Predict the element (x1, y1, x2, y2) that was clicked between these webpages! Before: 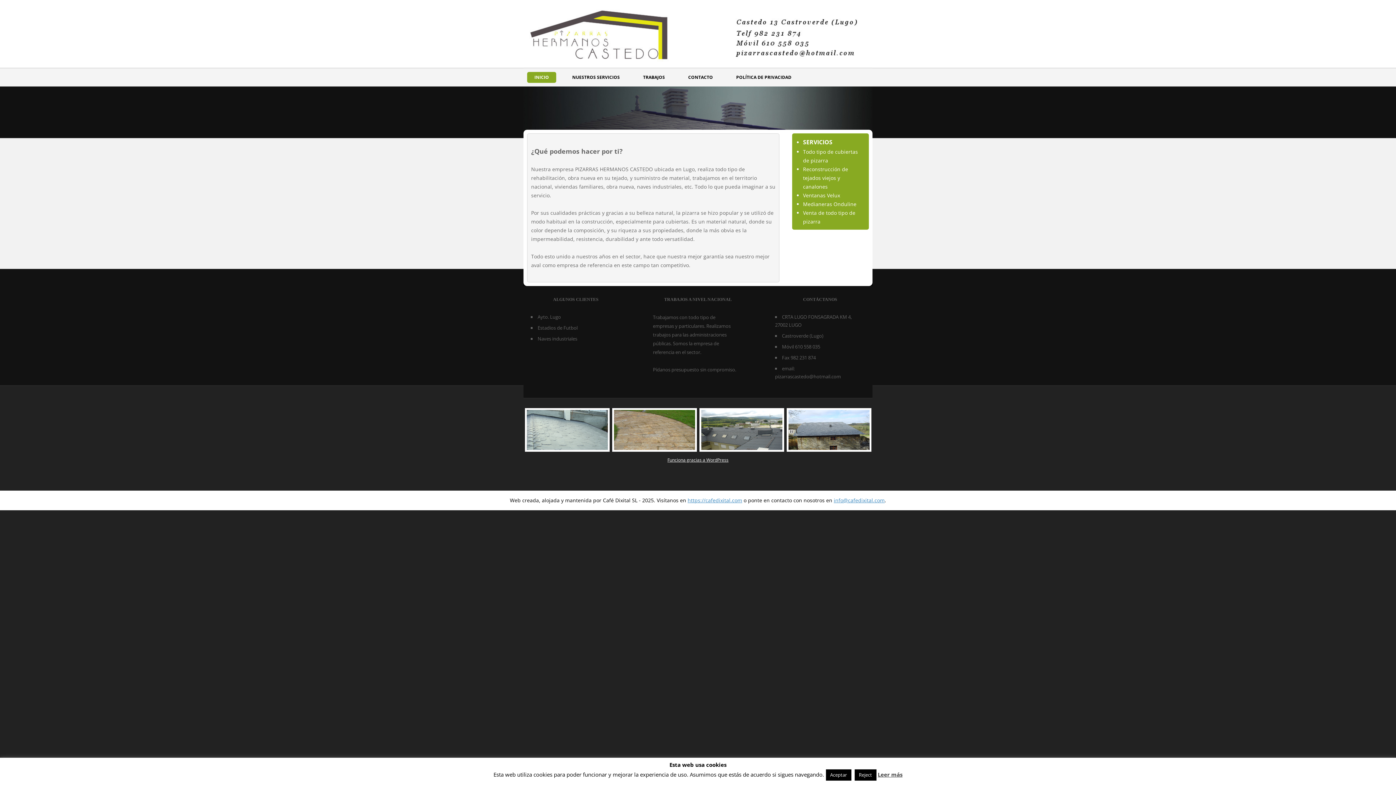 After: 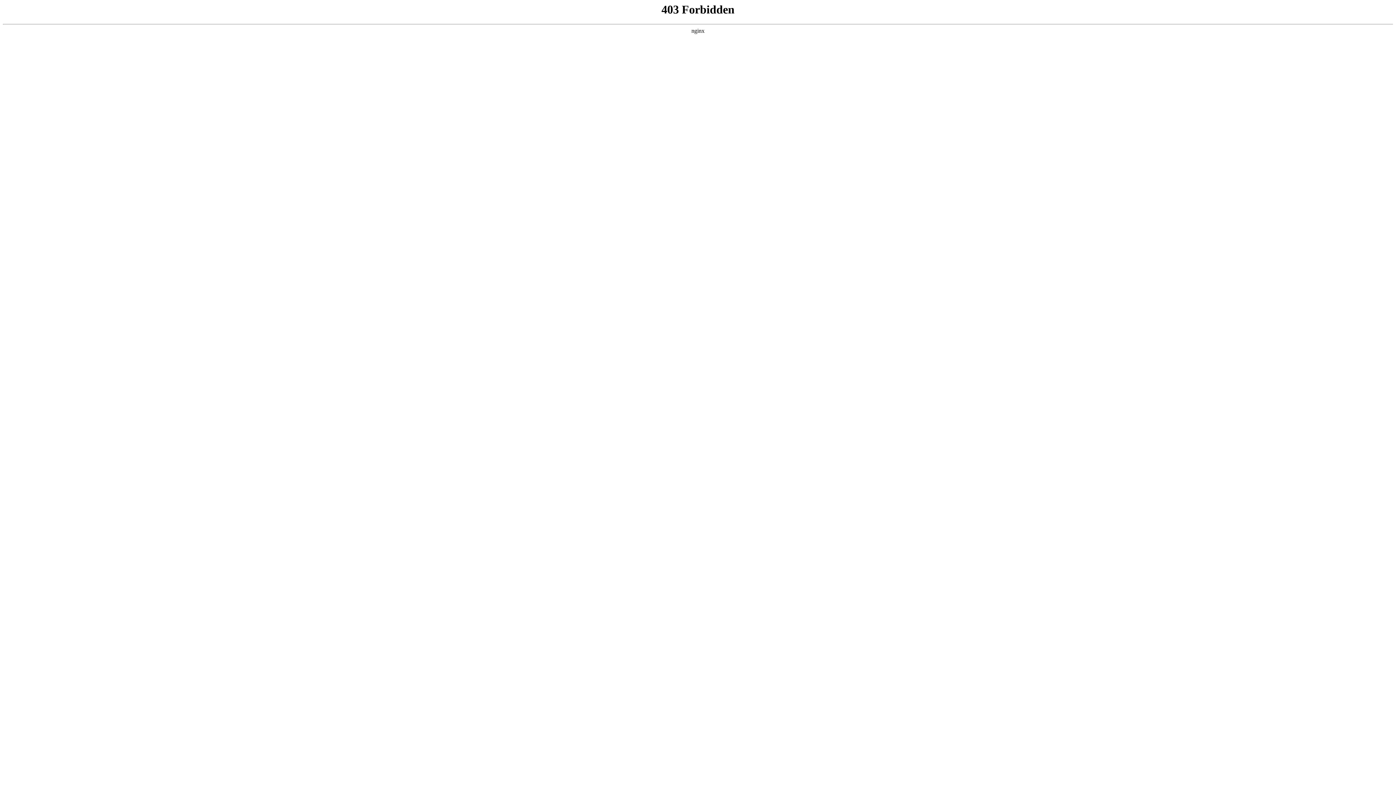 Action: bbox: (667, 457, 728, 463) label: Funciona gracias a WordPress